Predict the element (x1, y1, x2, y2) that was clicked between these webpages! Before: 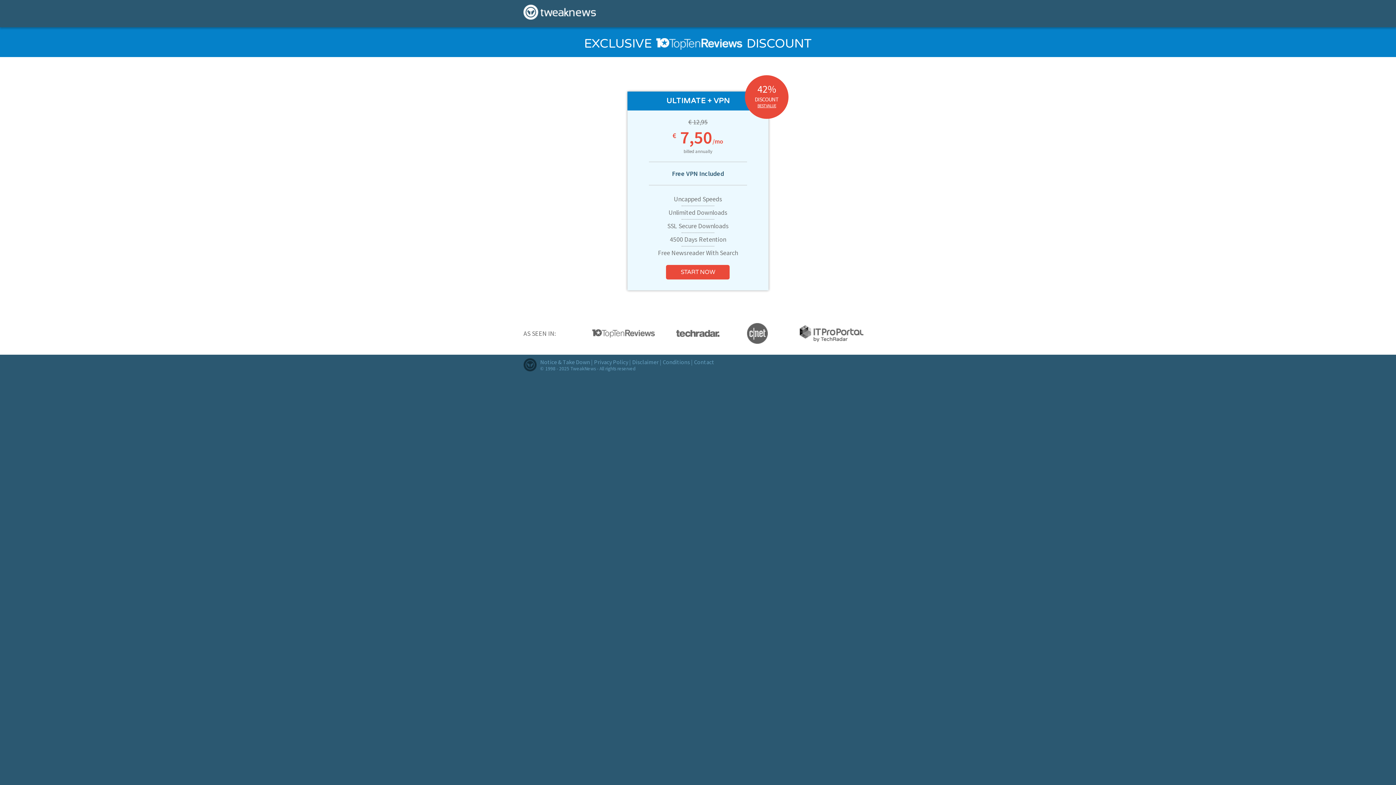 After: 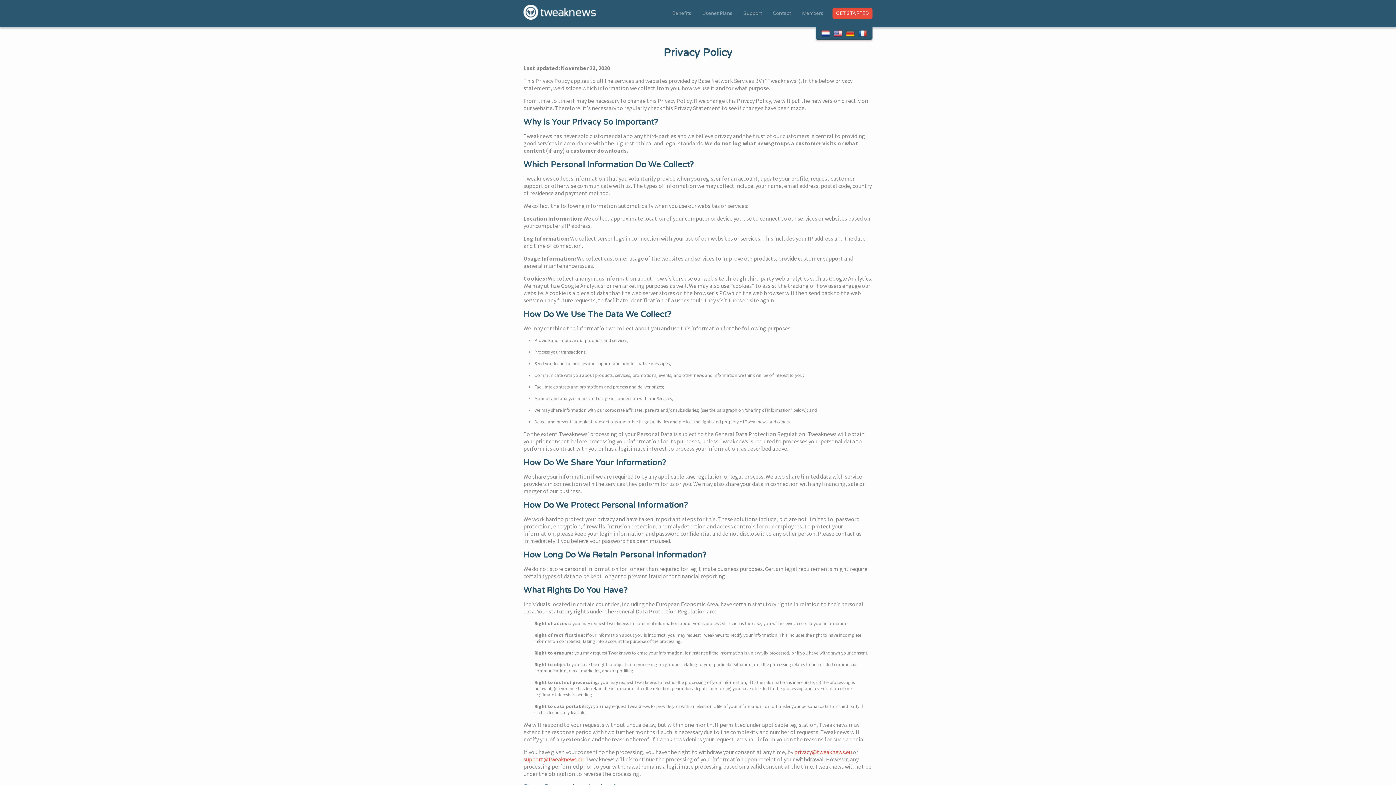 Action: bbox: (594, 358, 628, 365) label: Privacy Policy